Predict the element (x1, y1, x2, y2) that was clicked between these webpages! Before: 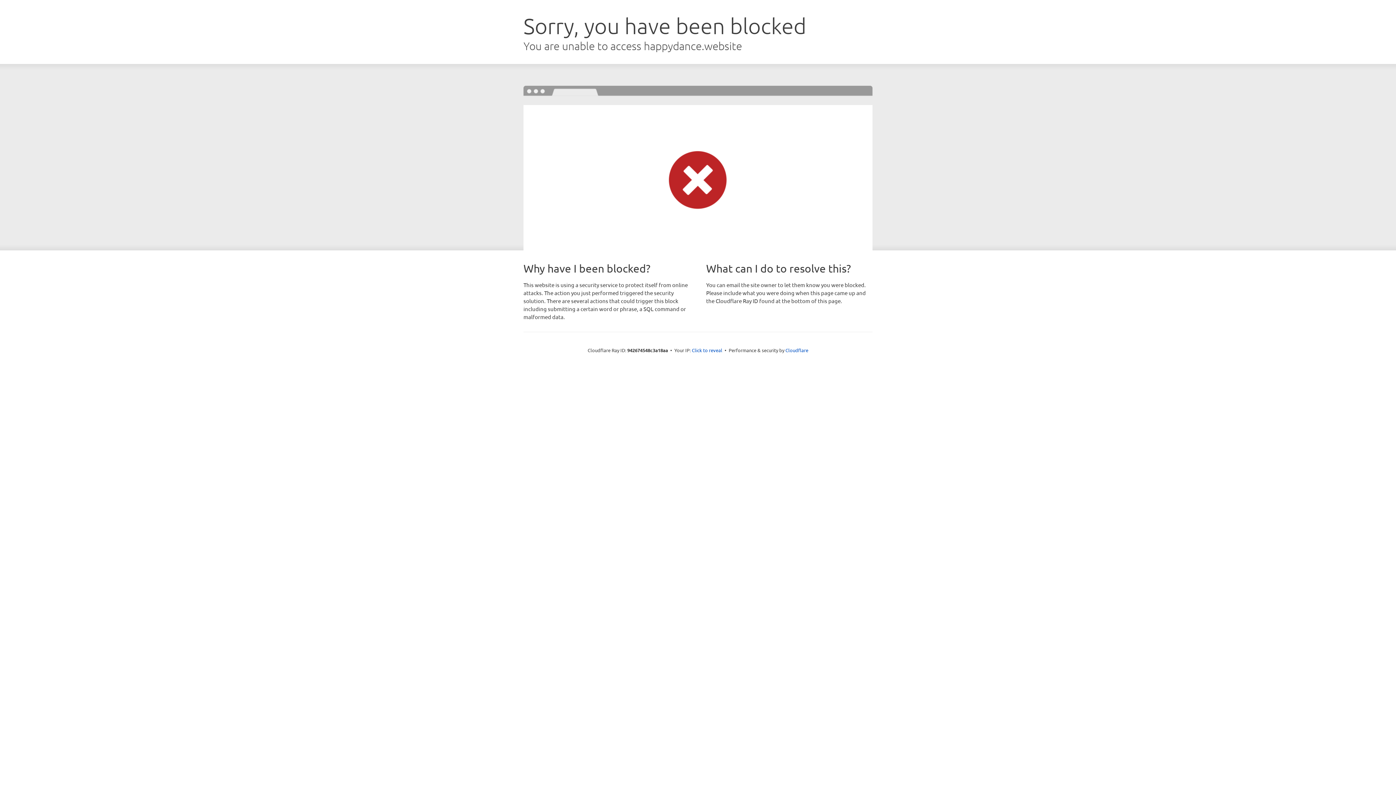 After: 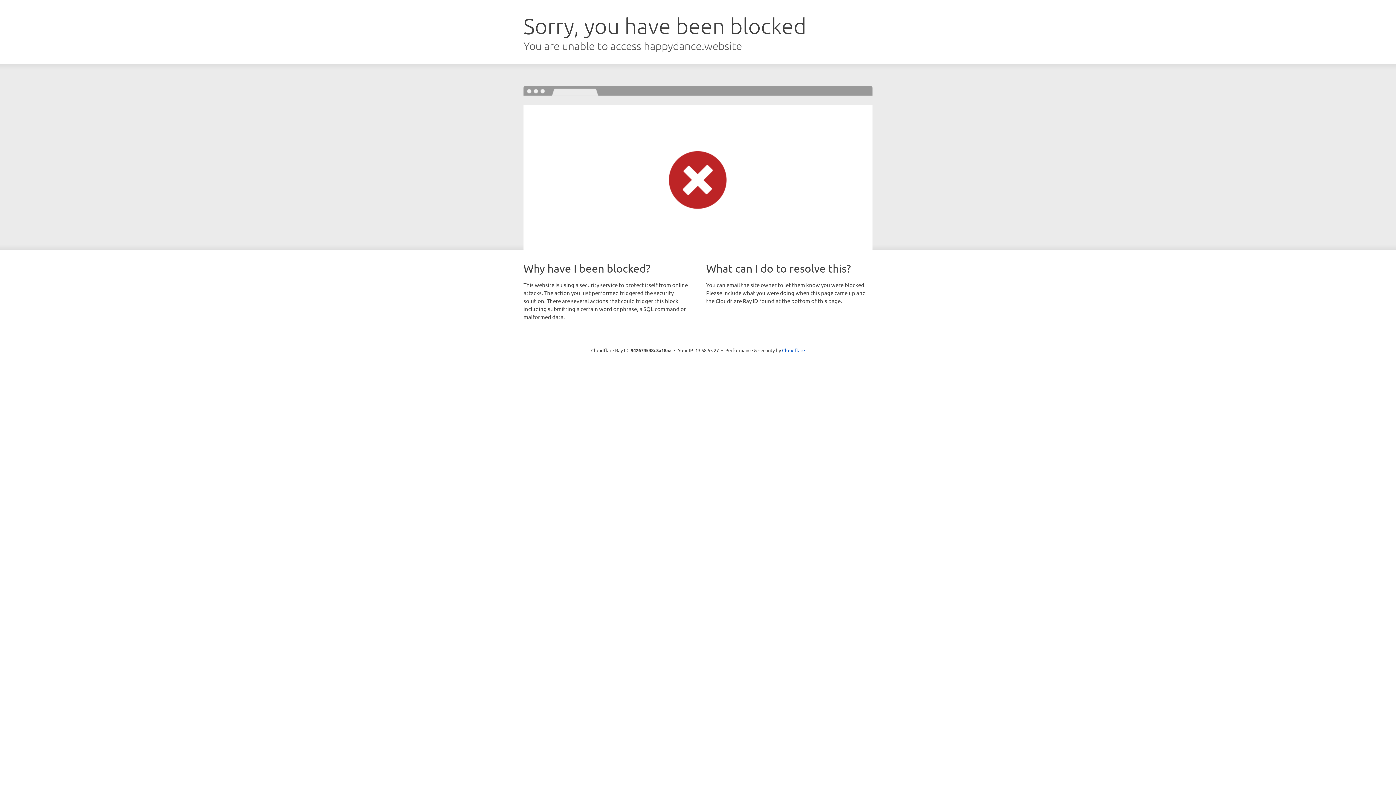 Action: bbox: (692, 346, 722, 353) label: Click to reveal